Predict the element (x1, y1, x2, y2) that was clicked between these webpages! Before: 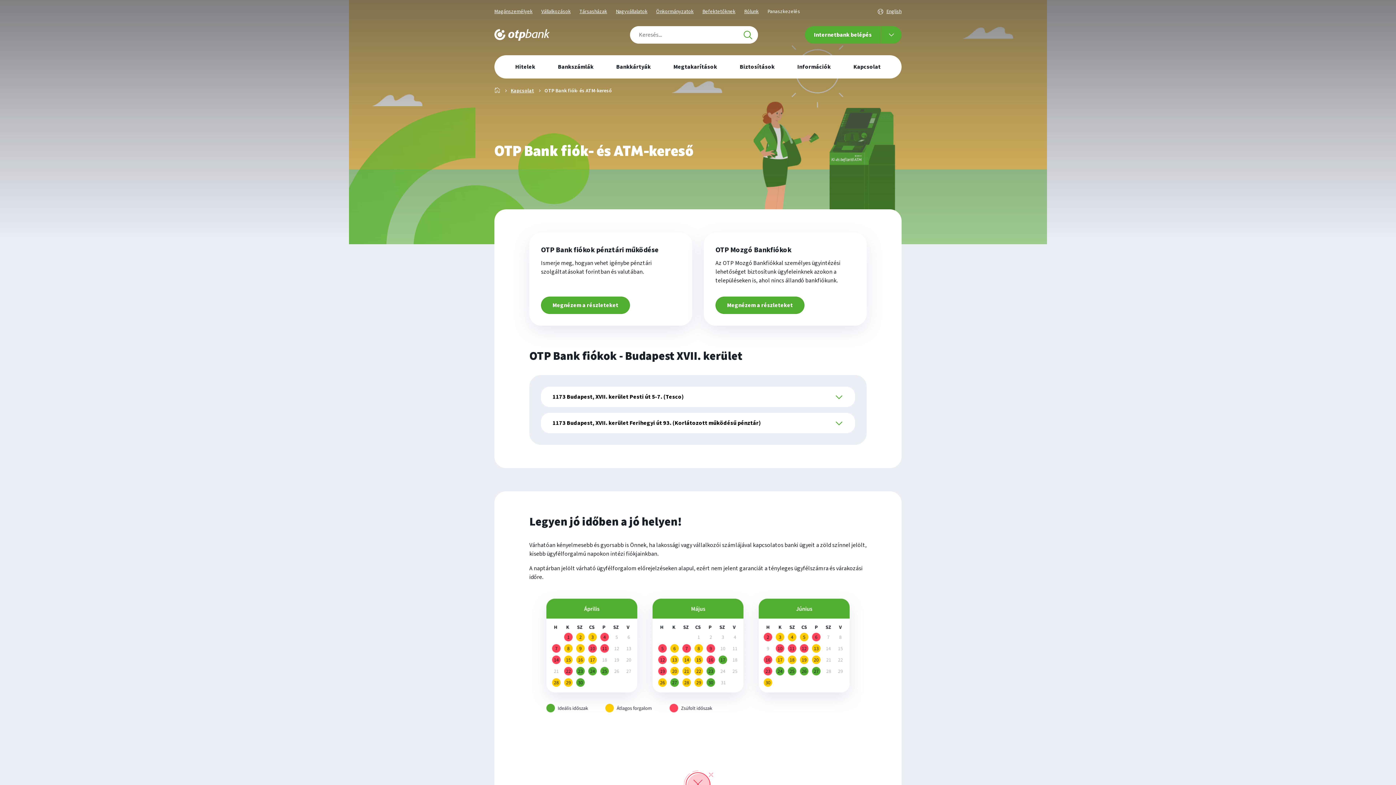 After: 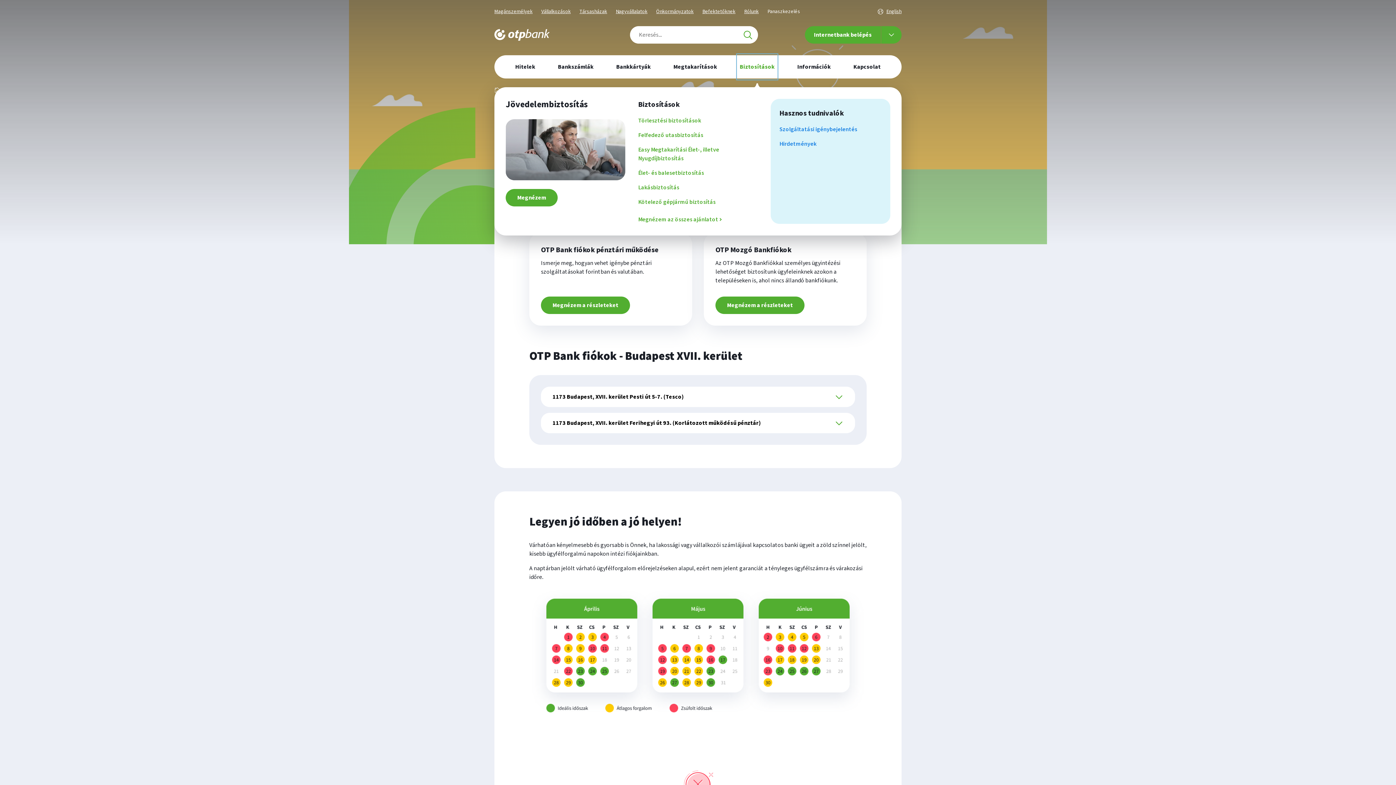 Action: label: Biztosítások bbox: (738, 55, 776, 78)